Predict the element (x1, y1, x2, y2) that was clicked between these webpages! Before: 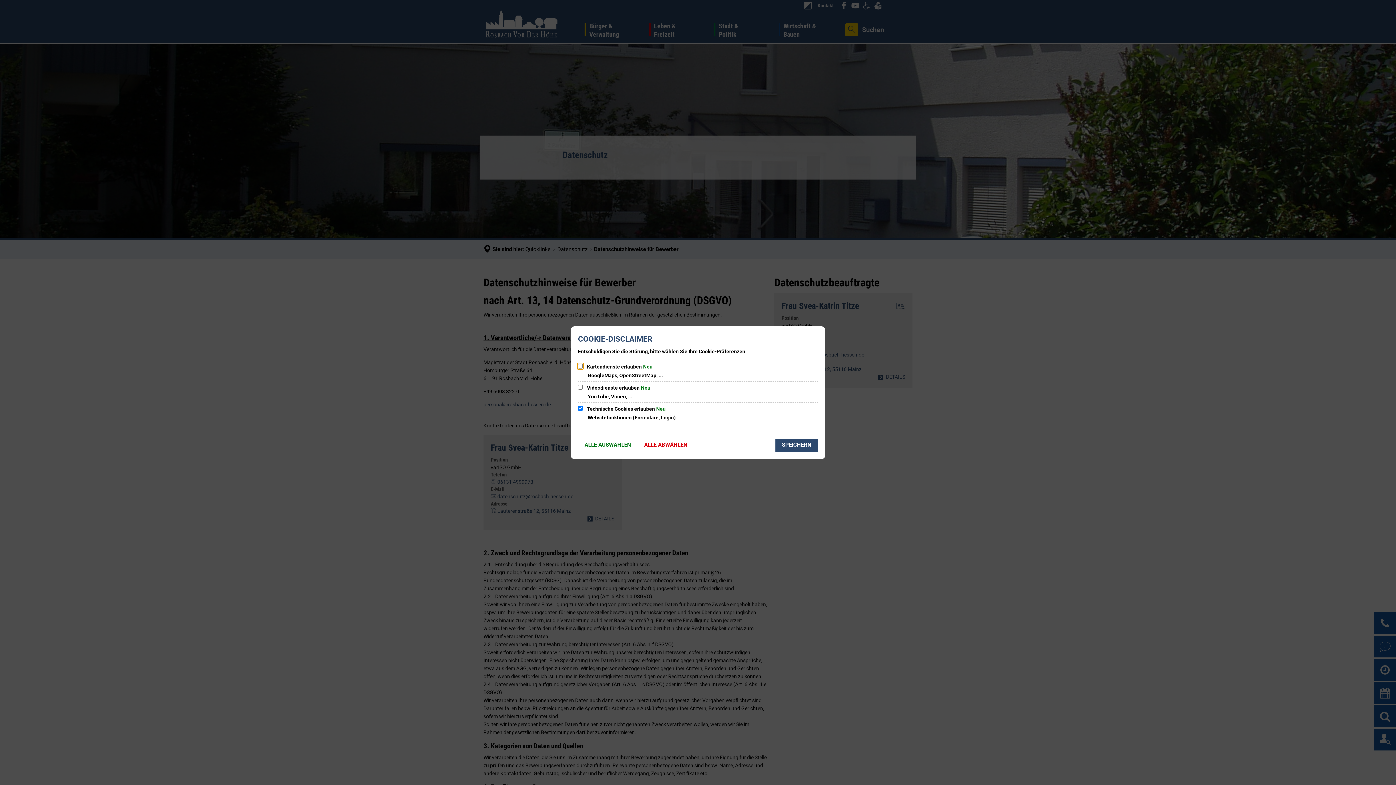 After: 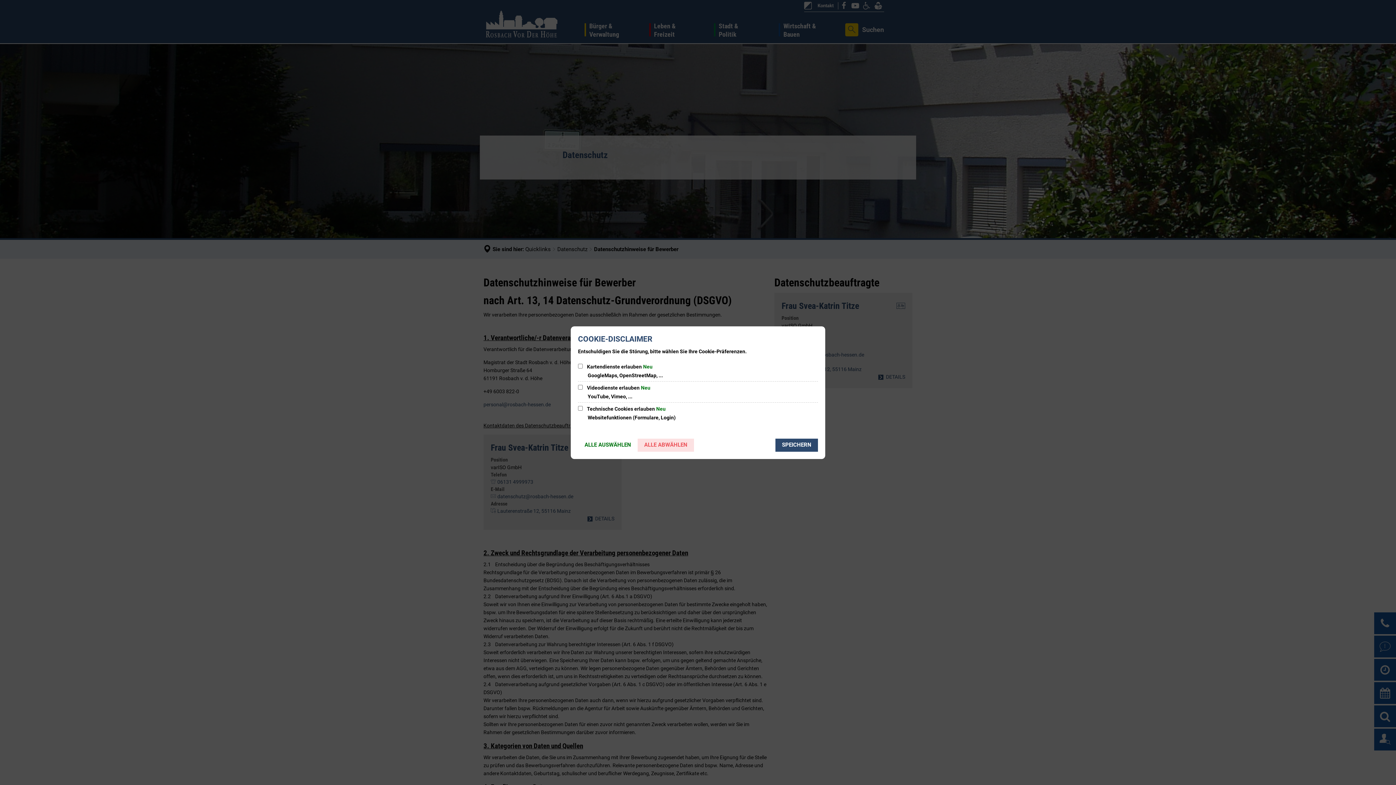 Action: bbox: (637, 438, 694, 451) label: ALLE ABWÄHLEN